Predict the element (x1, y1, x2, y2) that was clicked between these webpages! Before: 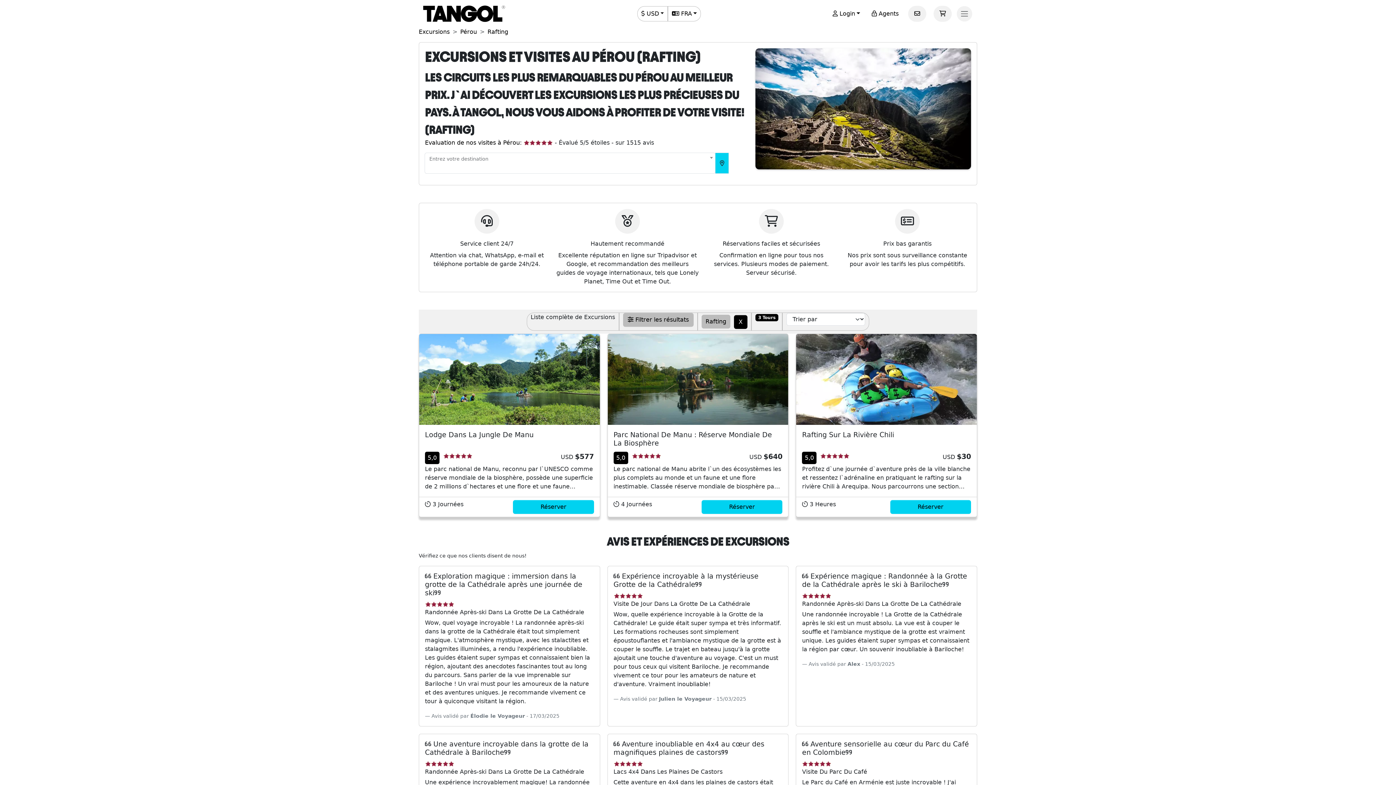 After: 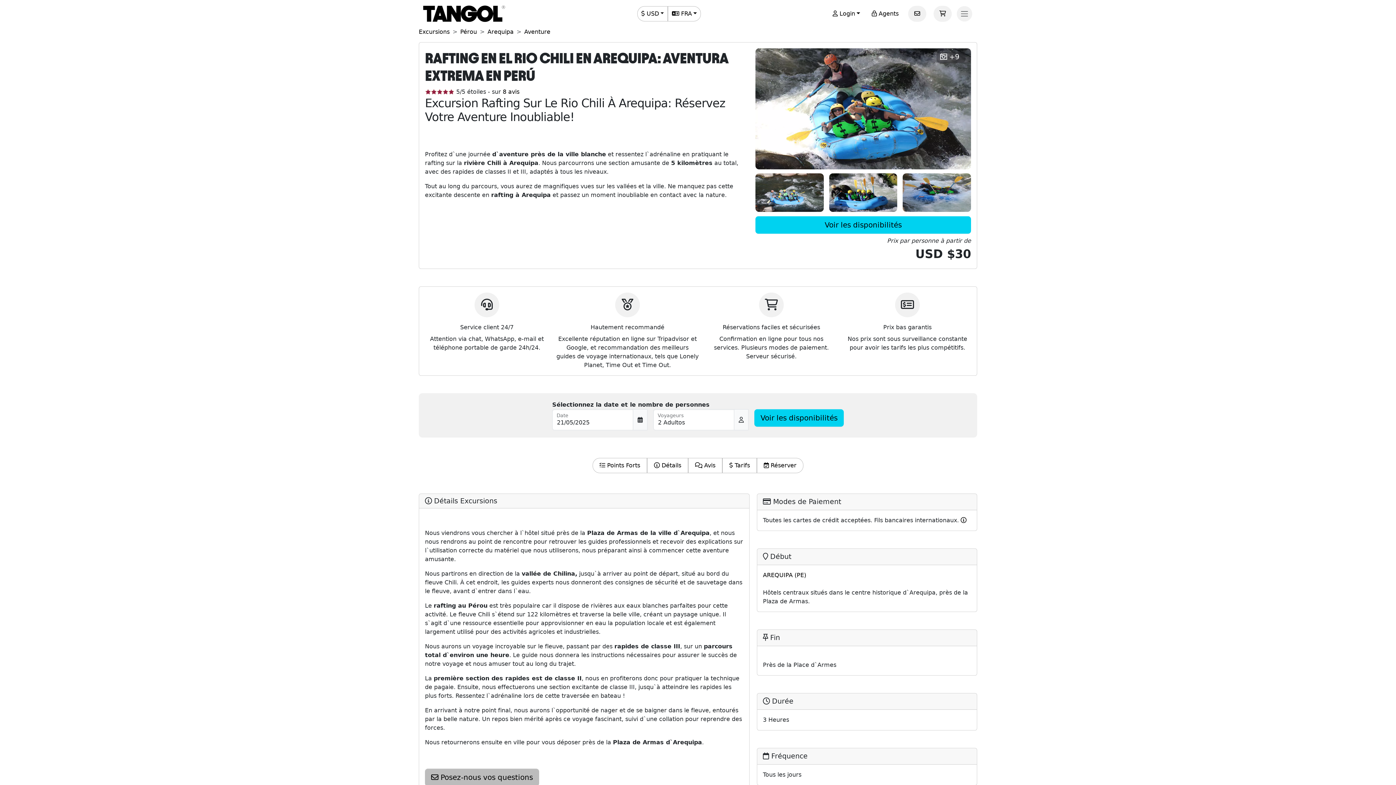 Action: bbox: (796, 333, 977, 517) label: Rafting Sur La Rivière Chili
5,0
USD $30

Profitez d`une journée d`aventure près de la ville blanche et ressentez l`adrénaline en pratiquant le rafting sur la rivière Chili à Arequipa. Nous parcourrons une section amusante de 5 kilomètres au total, avec des rapides de classes II et III, adaptés à tous les niveaux. Tout au long du ...

 3 Heures

Réserver